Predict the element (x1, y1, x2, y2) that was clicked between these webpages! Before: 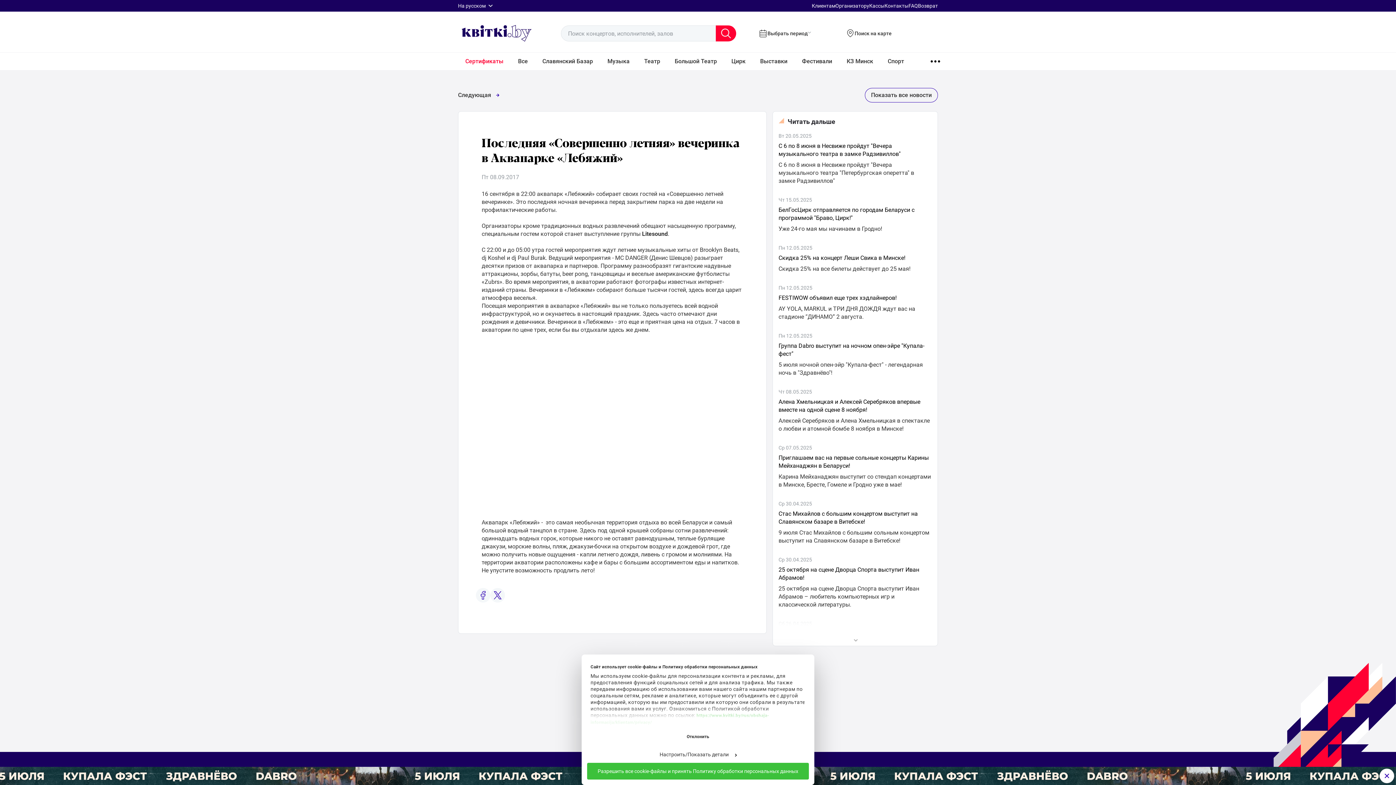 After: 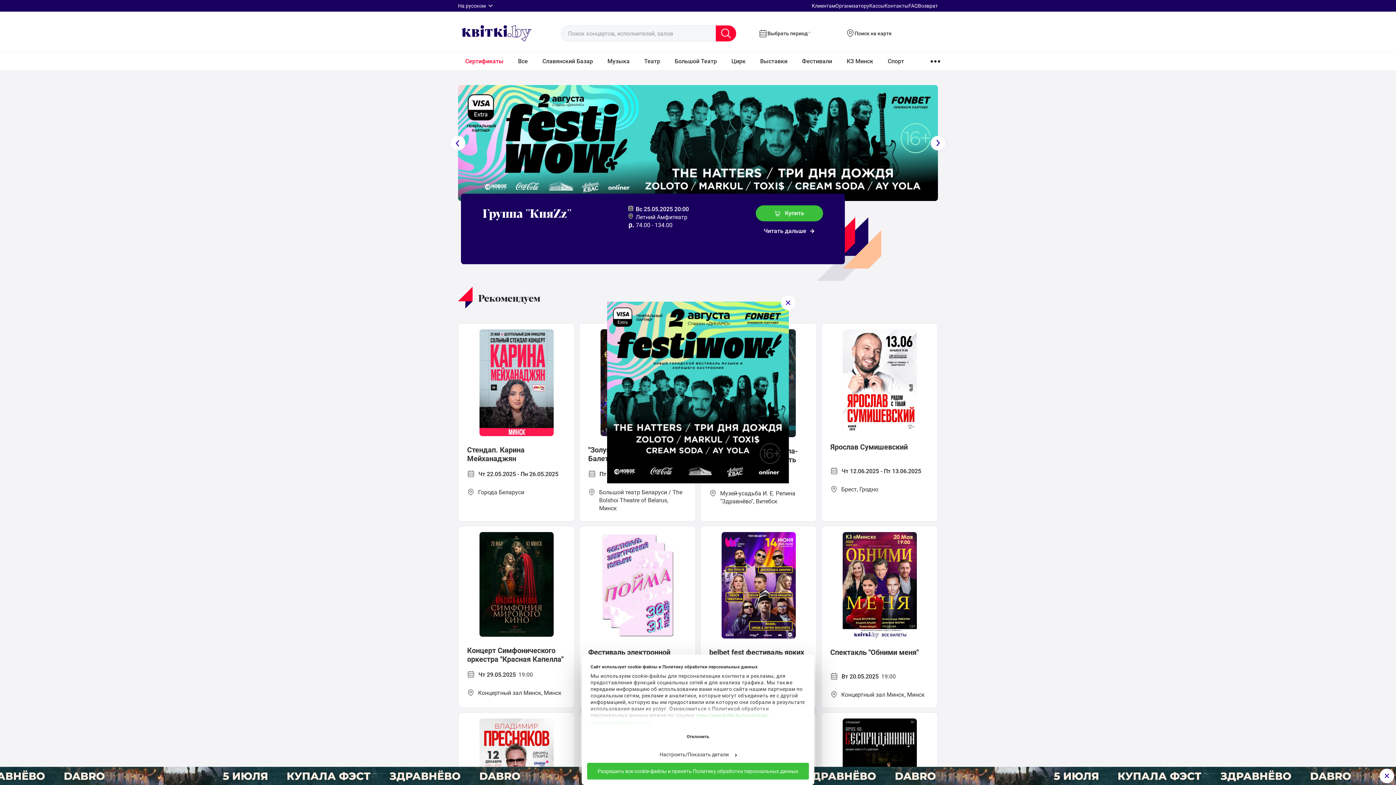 Action: bbox: (461, 24, 532, 42)